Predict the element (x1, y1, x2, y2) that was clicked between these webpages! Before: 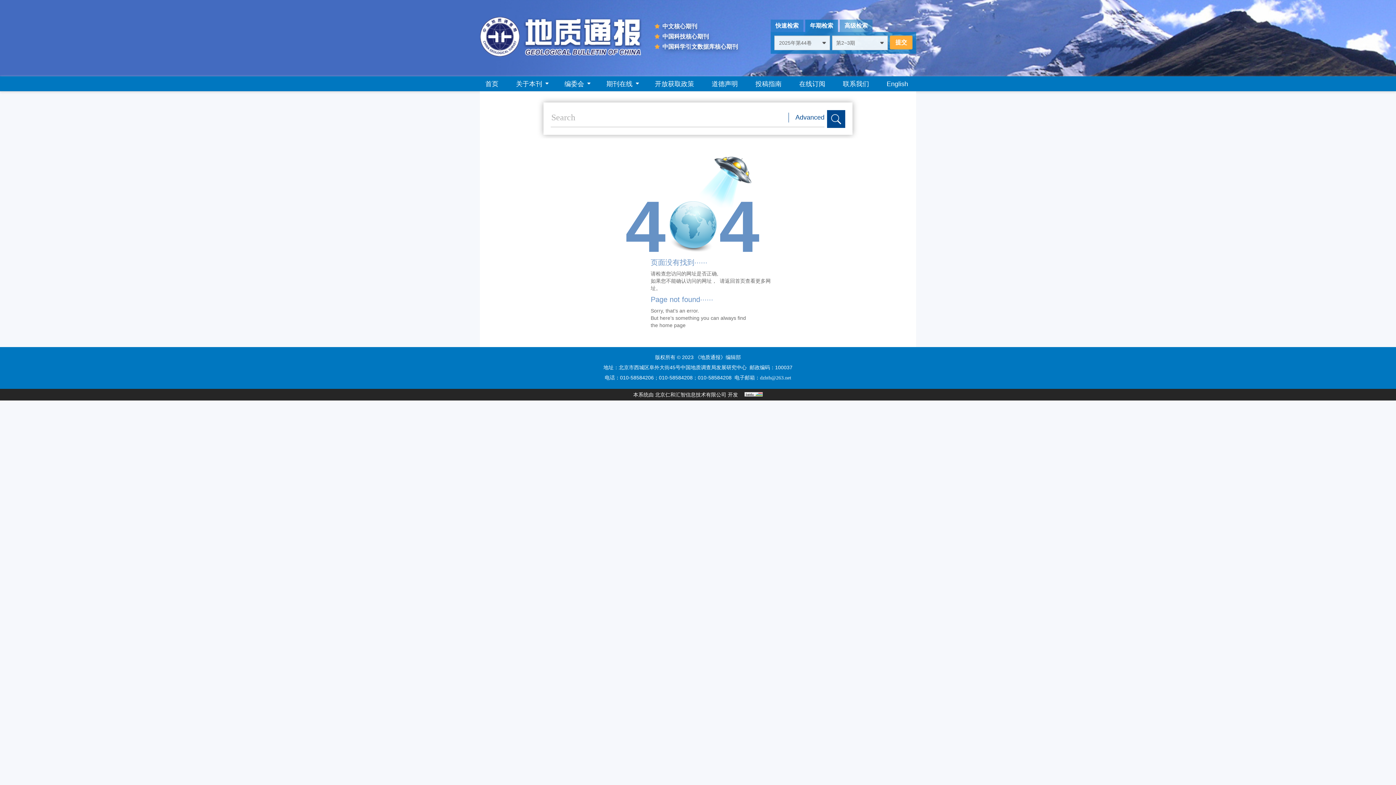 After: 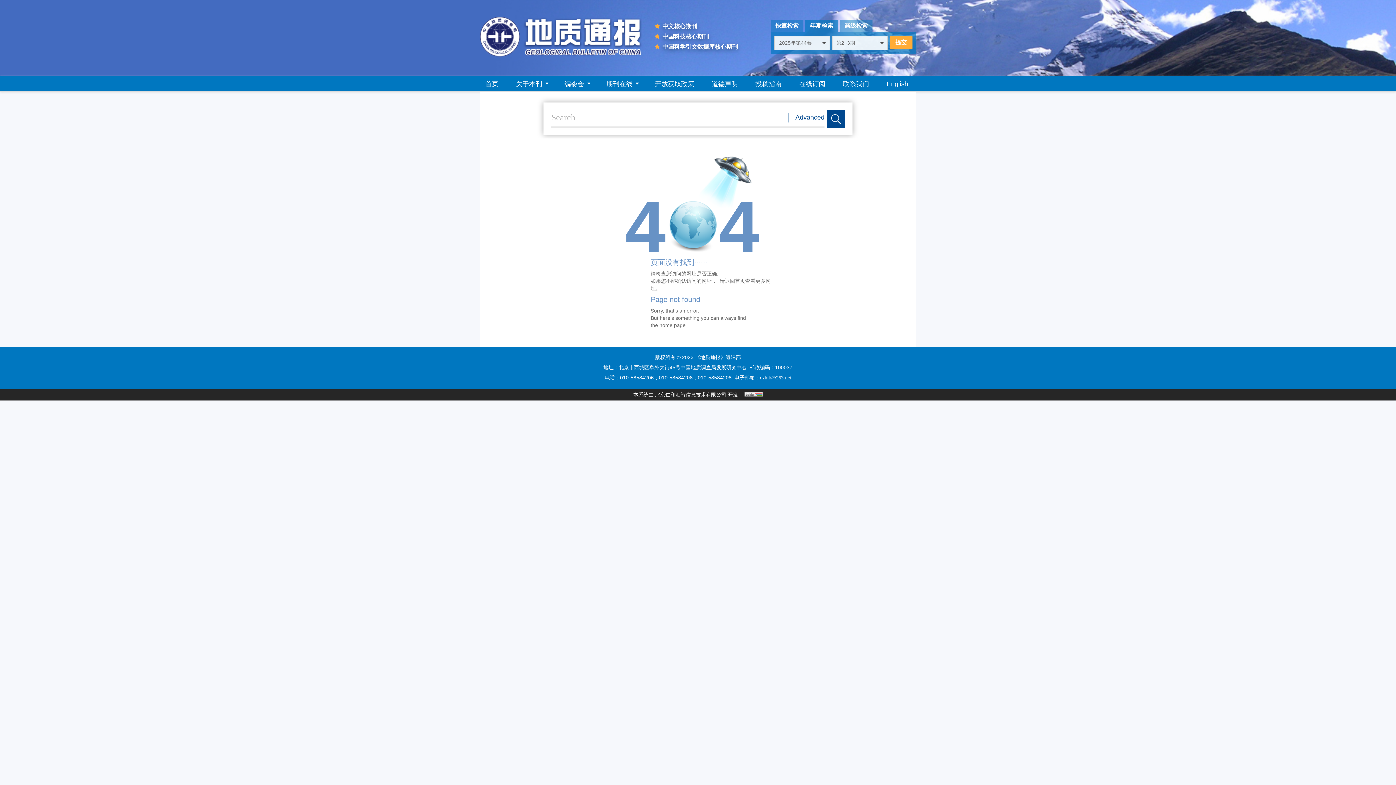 Action: label: dzhtb@263.net bbox: (760, 375, 791, 380)